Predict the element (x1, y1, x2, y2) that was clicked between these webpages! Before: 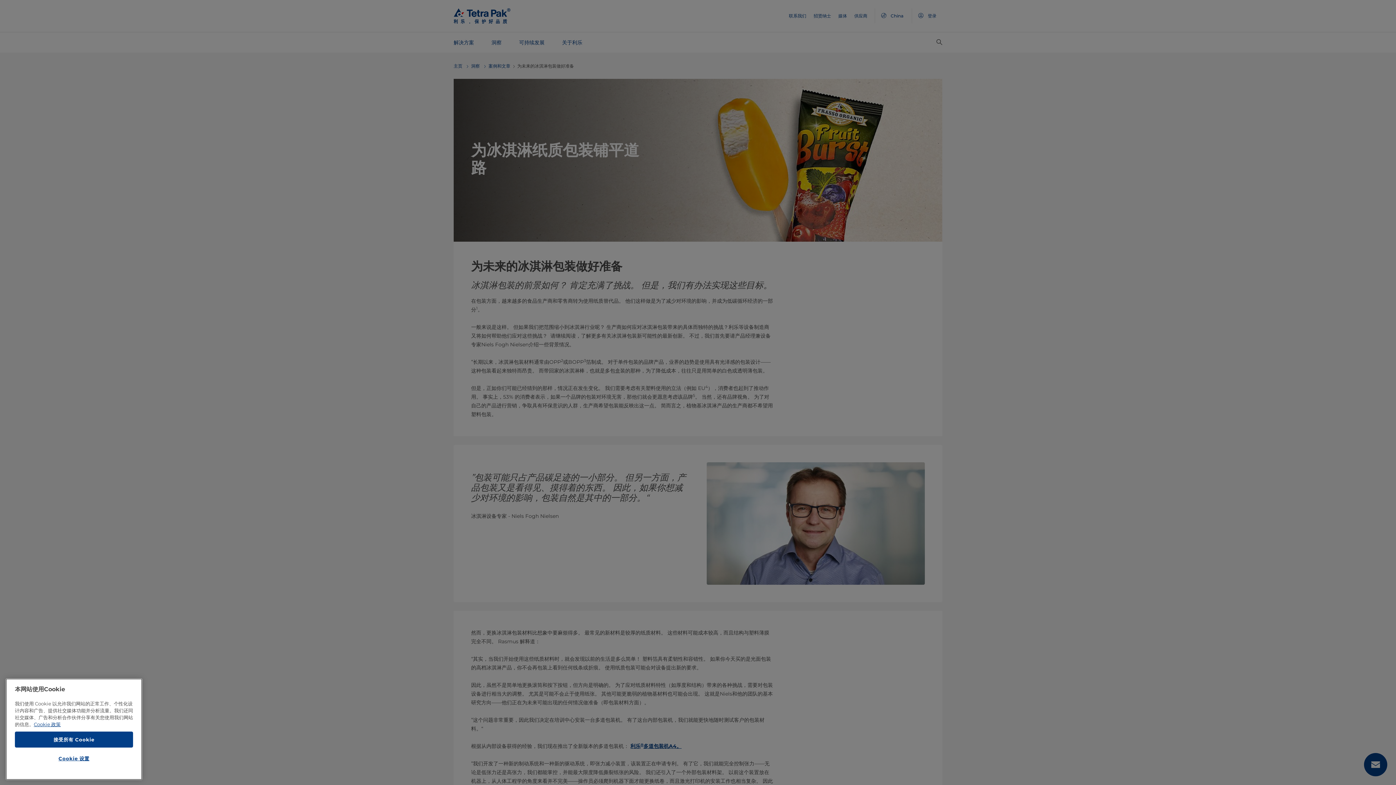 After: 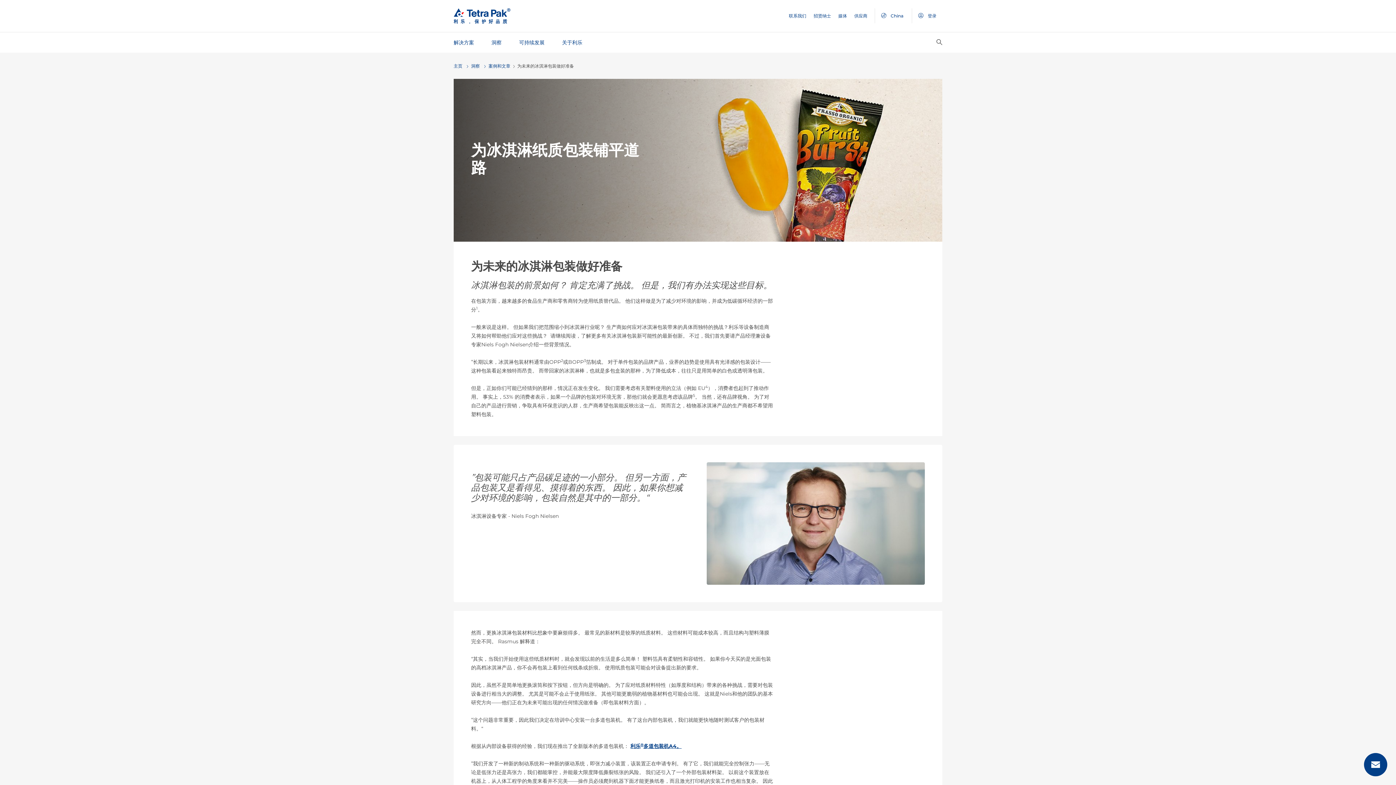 Action: bbox: (14, 732, 133, 748) label: 接受所有 Cookie